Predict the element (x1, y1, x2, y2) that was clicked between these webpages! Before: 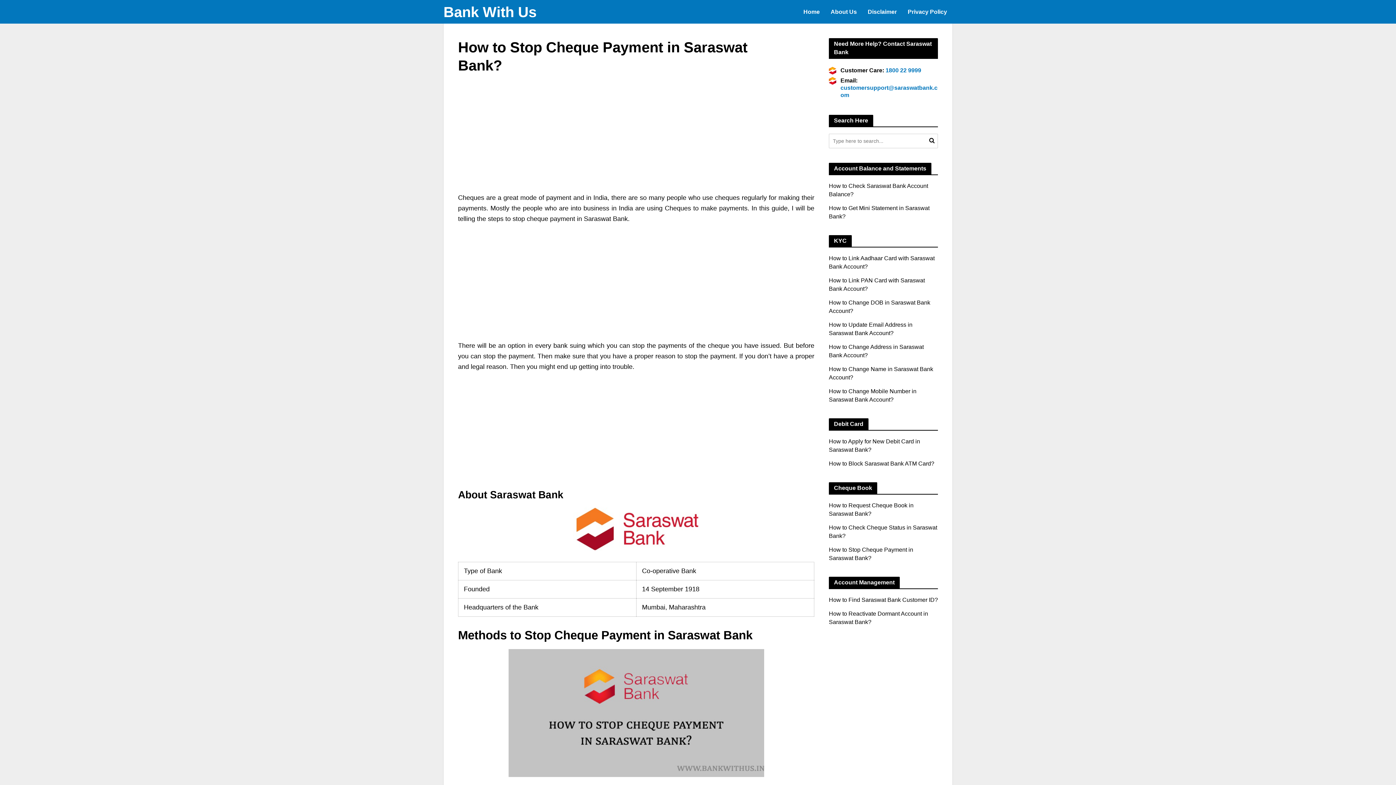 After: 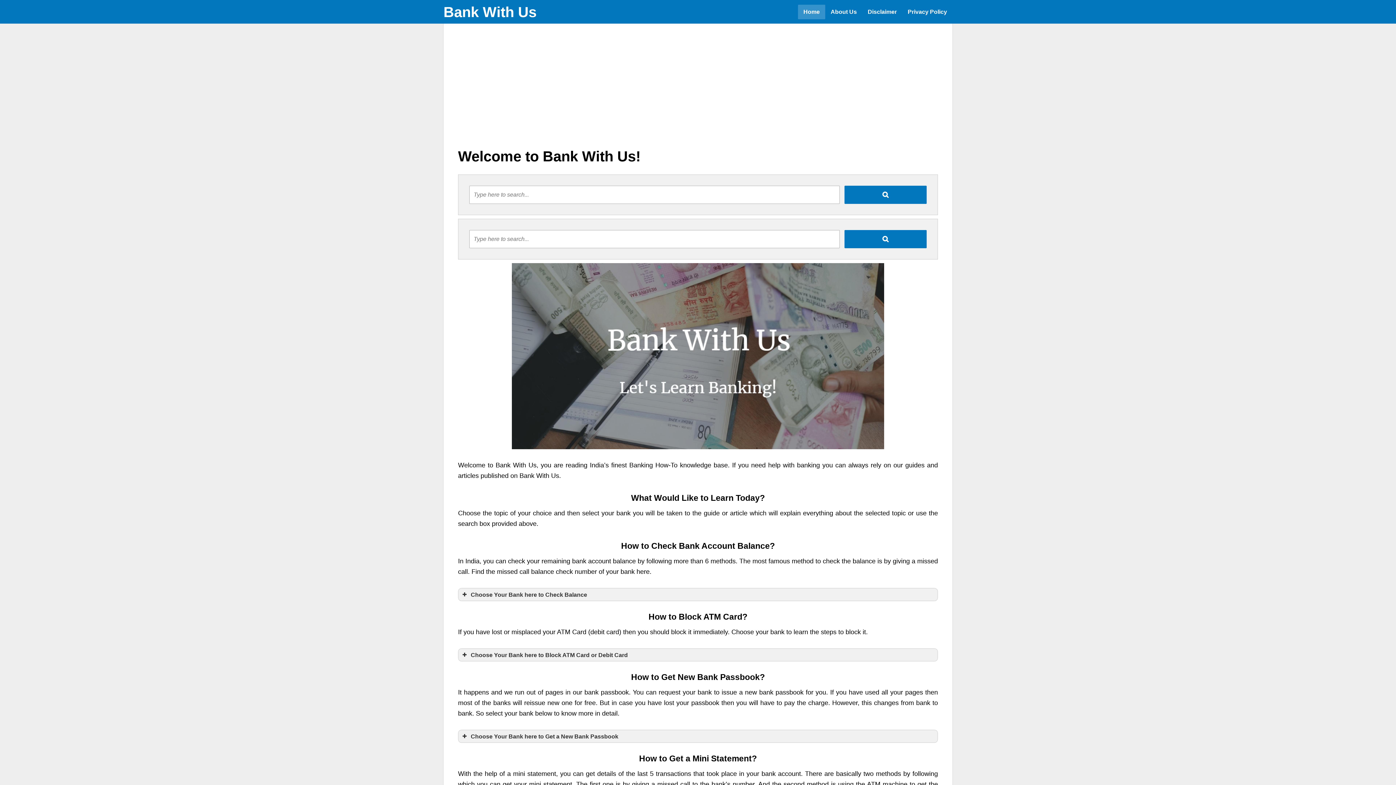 Action: label: Home bbox: (798, 4, 825, 19)